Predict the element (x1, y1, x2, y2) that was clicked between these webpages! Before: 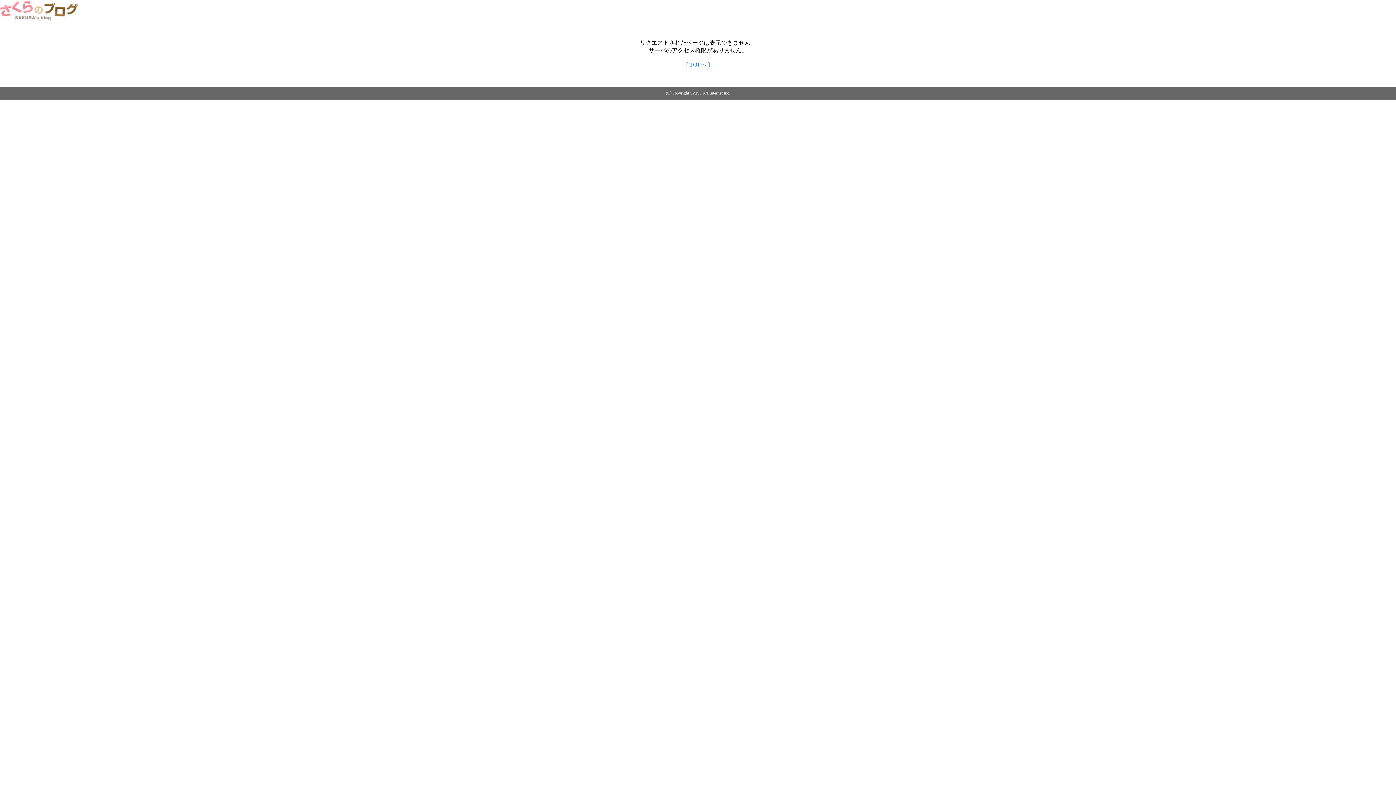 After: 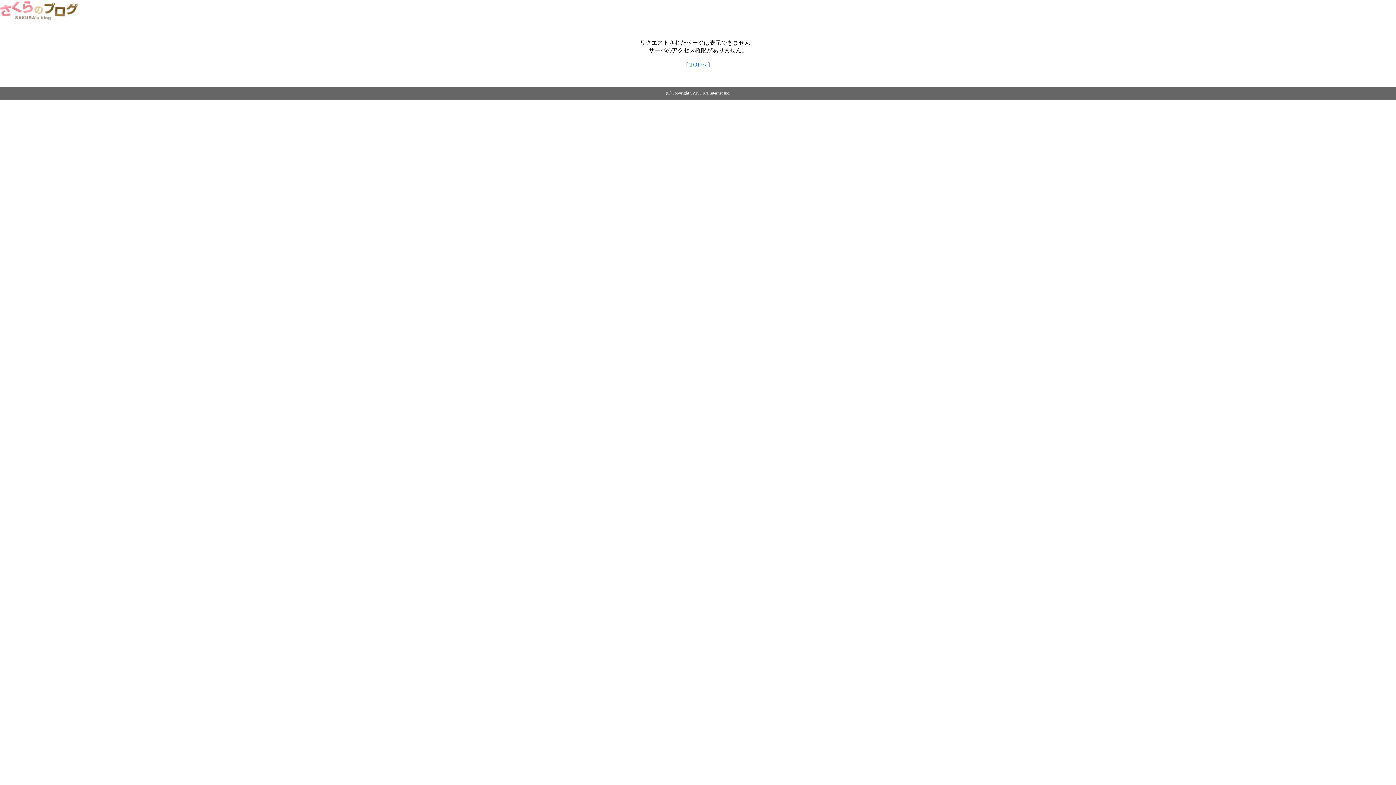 Action: bbox: (689, 61, 706, 67) label: TOPへ